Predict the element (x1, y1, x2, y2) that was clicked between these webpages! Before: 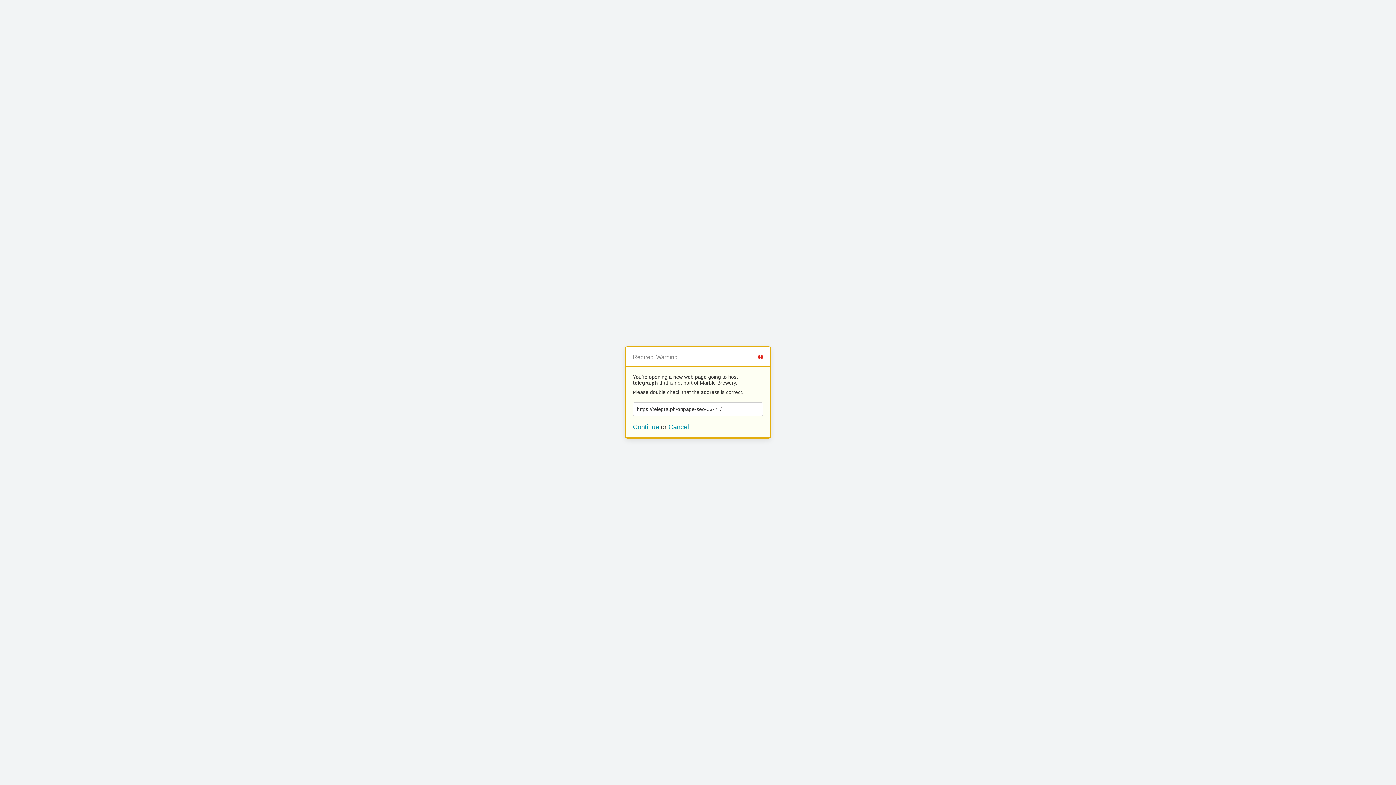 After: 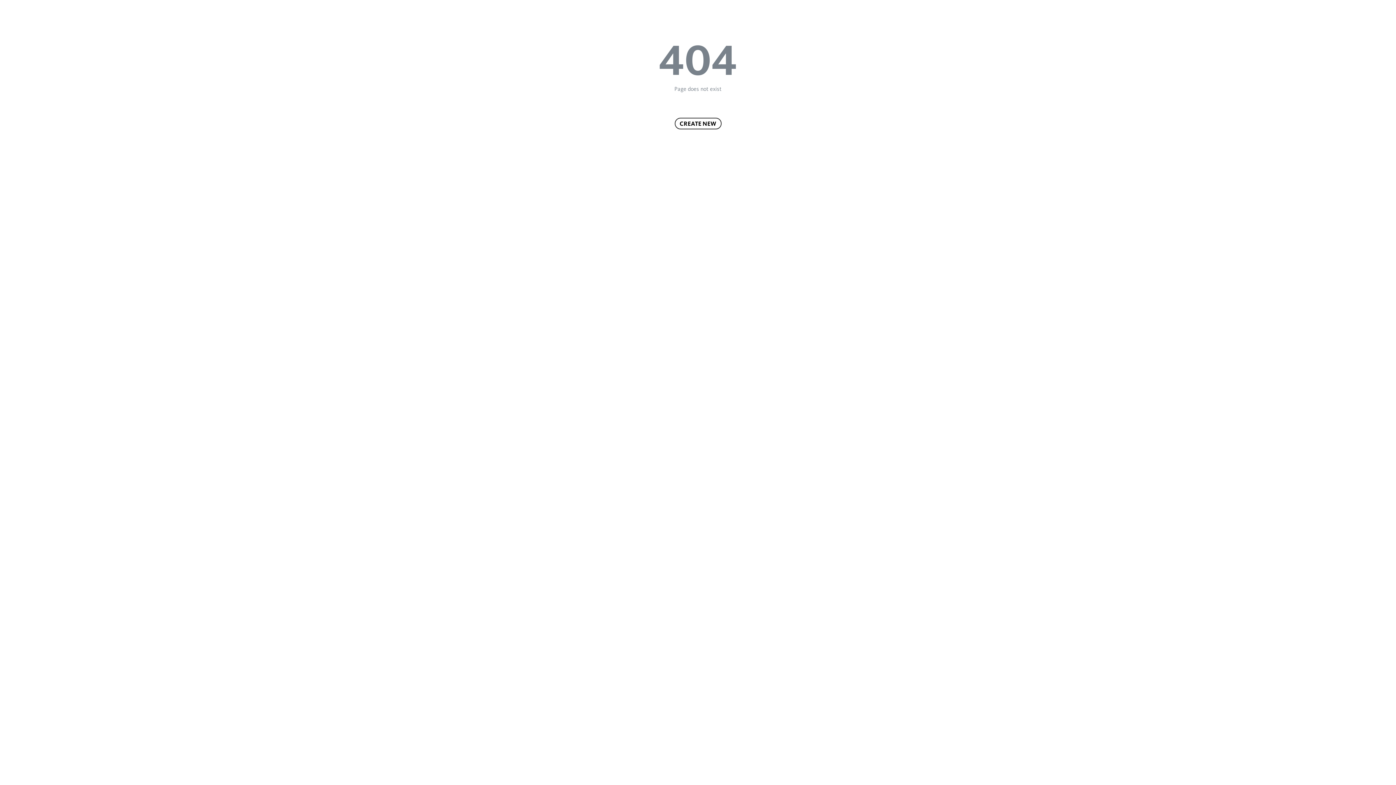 Action: label: Continue bbox: (633, 423, 659, 430)